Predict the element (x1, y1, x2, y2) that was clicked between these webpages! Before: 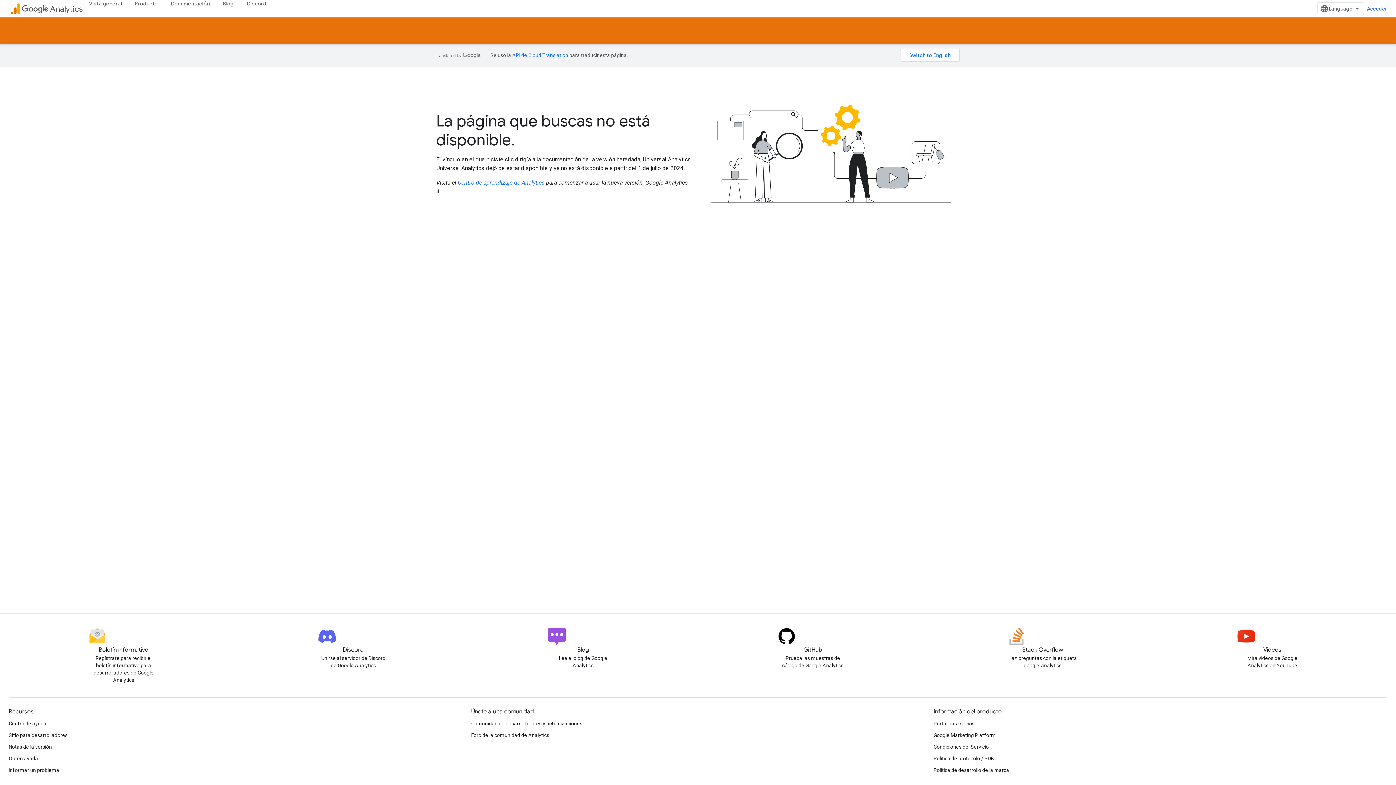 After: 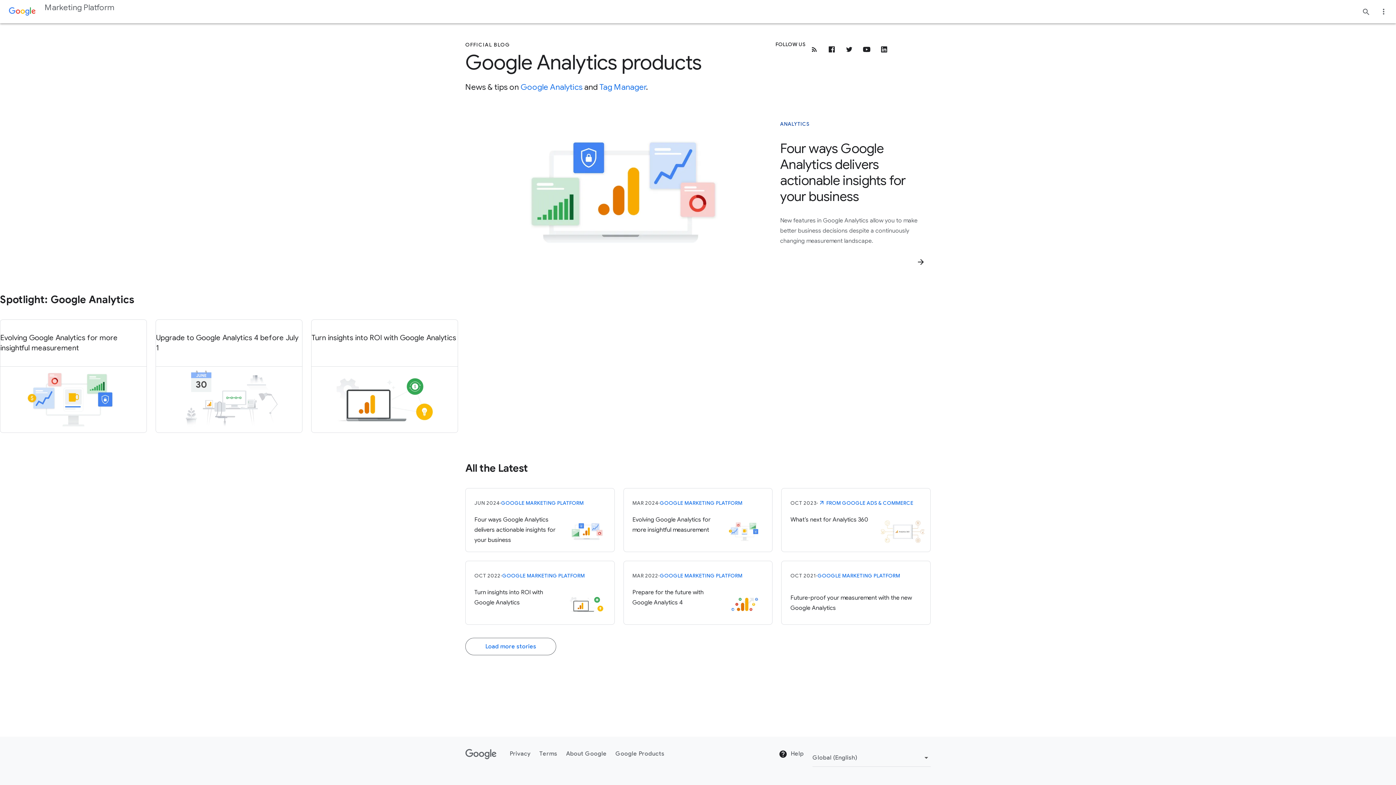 Action: bbox: (216, 0, 240, 7) label: Blog